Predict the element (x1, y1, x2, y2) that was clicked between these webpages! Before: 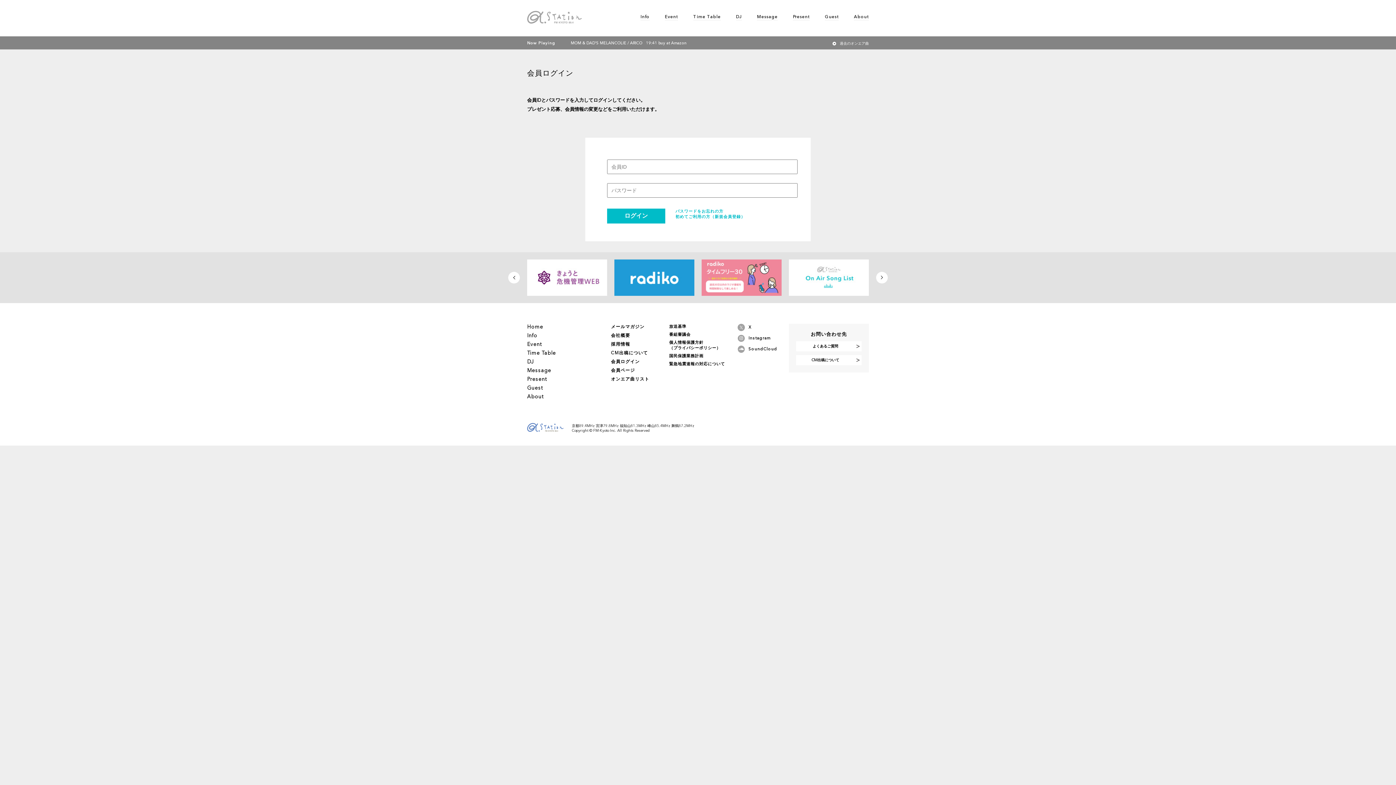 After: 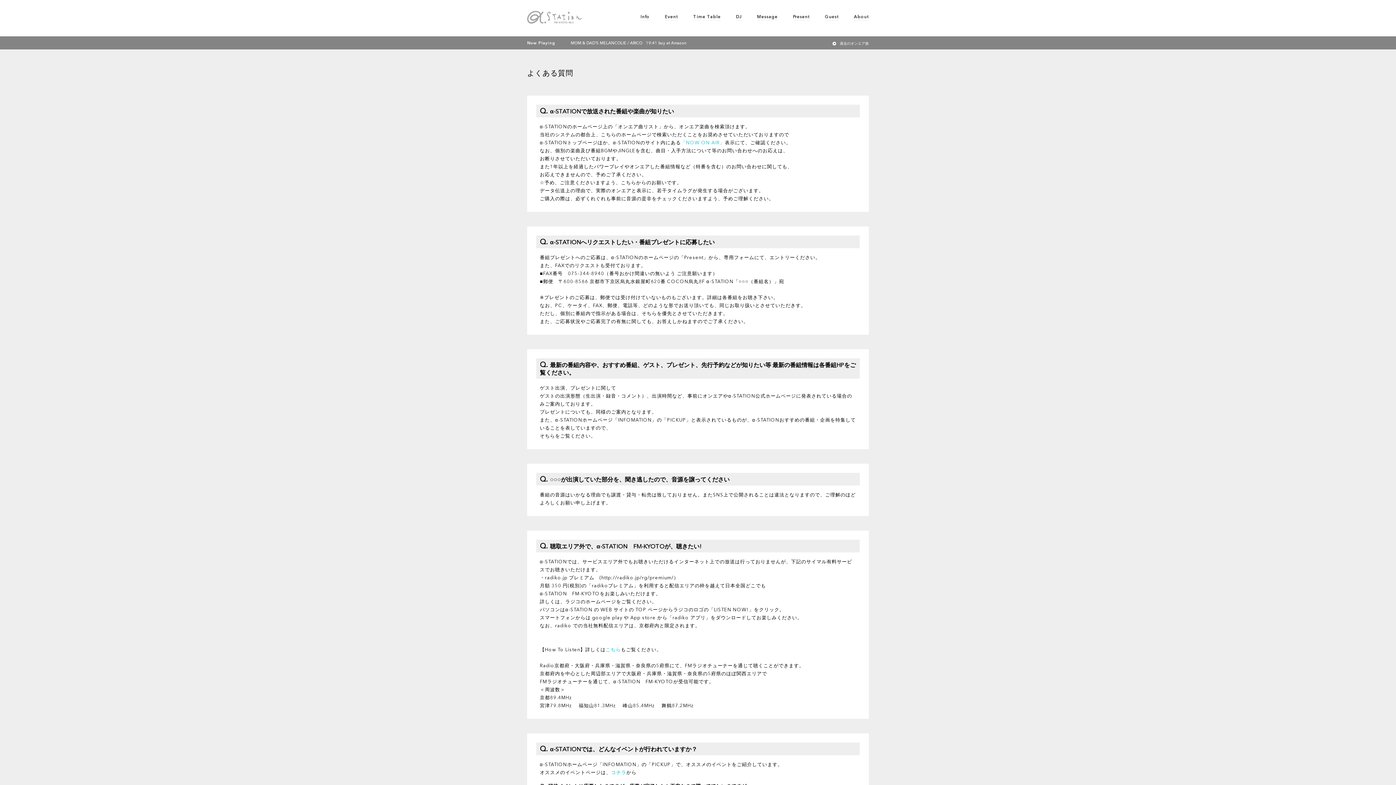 Action: label: よくあるご質問 bbox: (796, 341, 861, 351)